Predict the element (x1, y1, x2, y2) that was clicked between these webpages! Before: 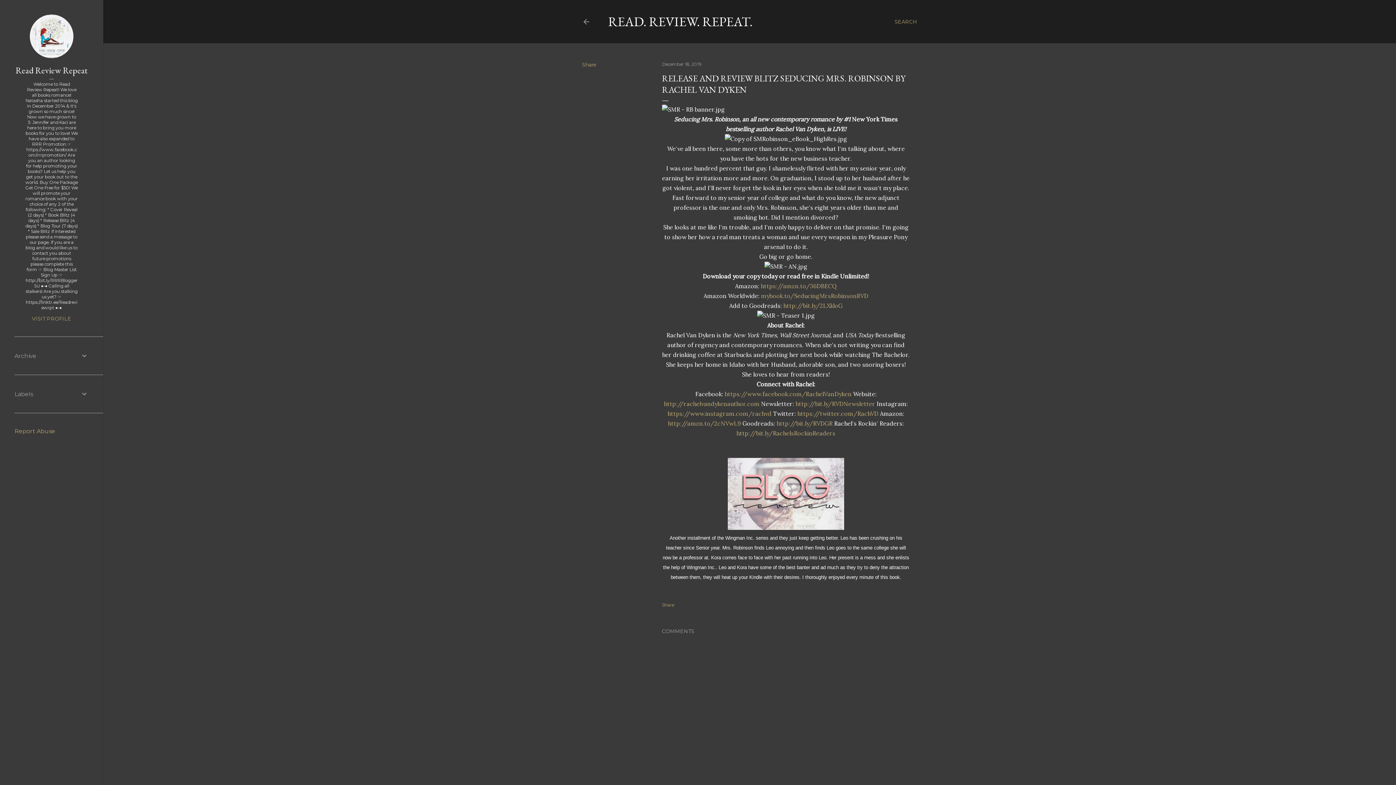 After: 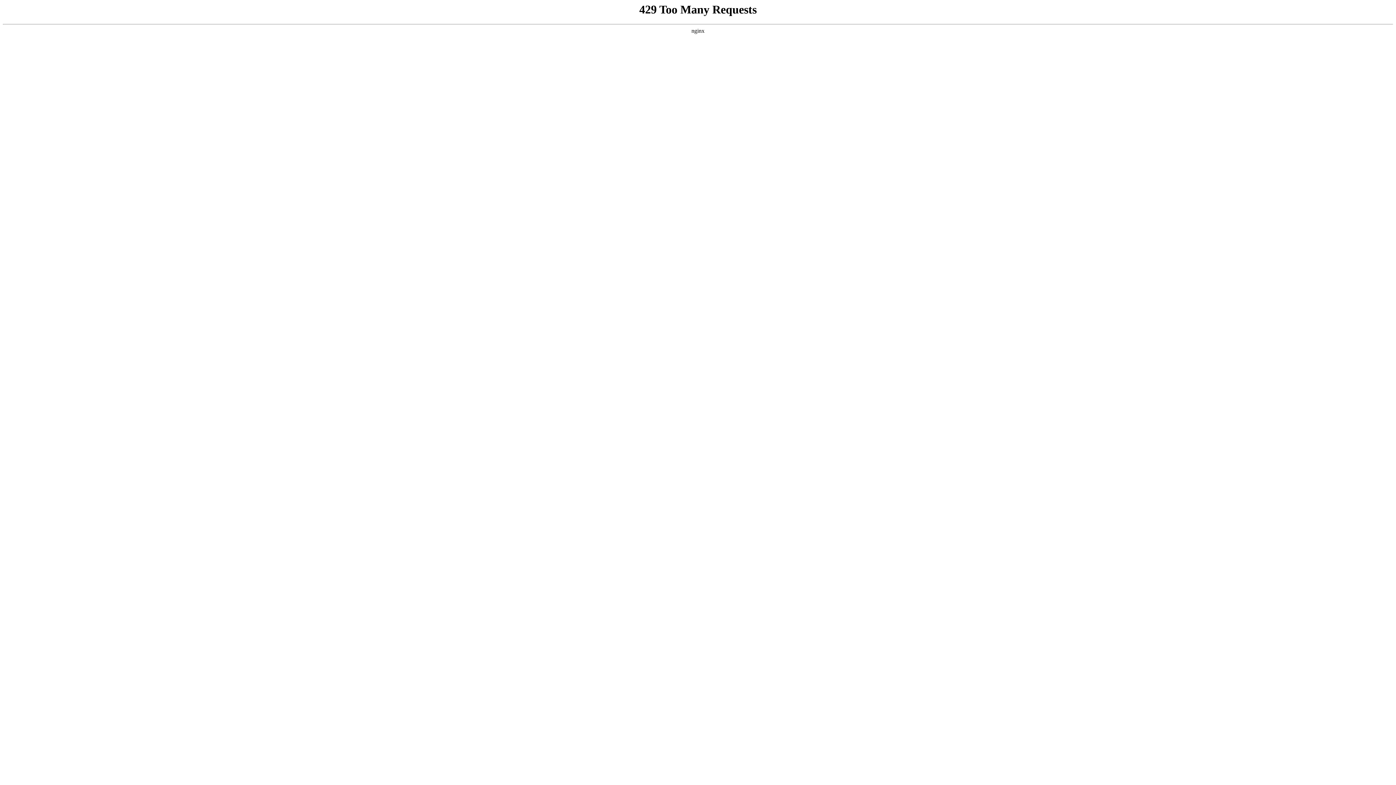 Action: bbox: (664, 400, 759, 407) label: http://rachelvandykenauthor.com